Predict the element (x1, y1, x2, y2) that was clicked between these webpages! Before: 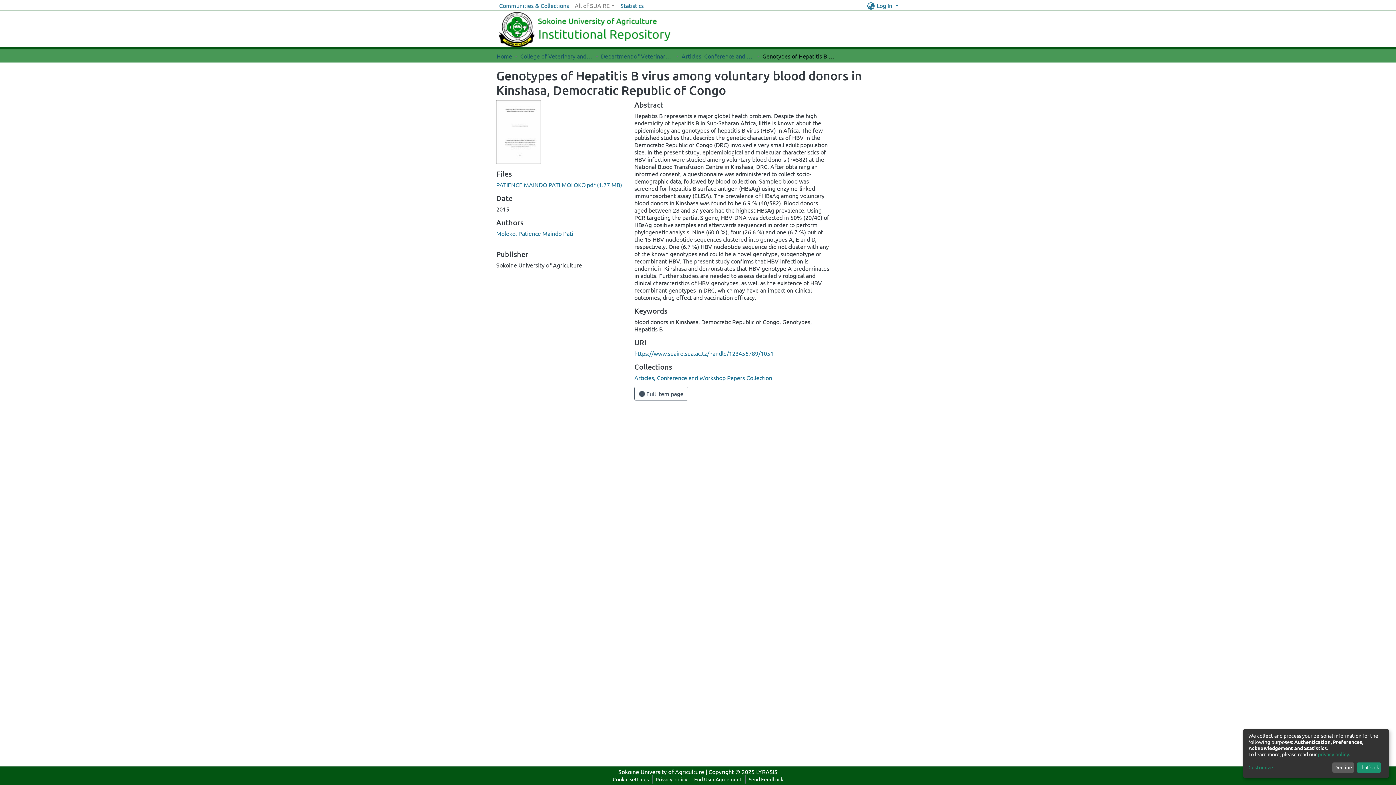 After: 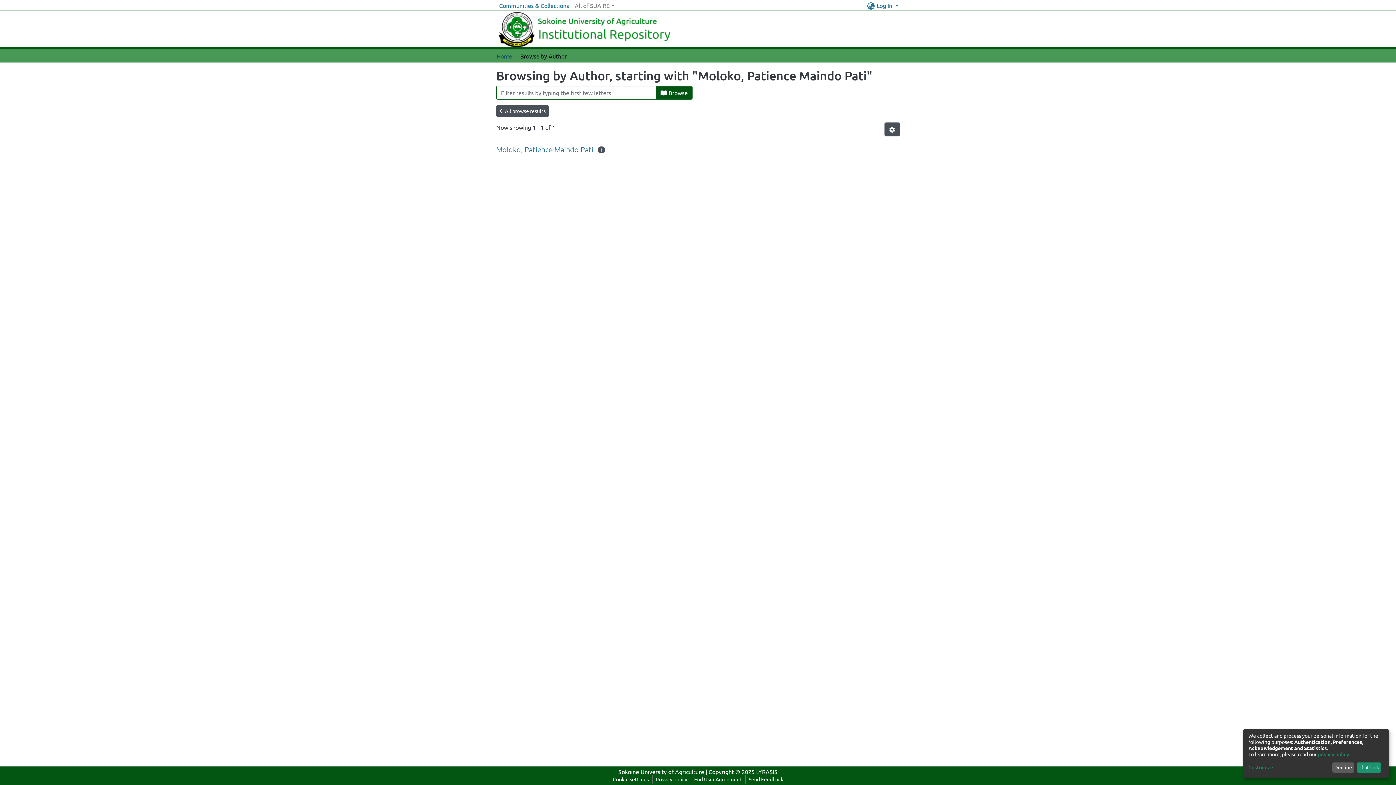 Action: bbox: (496, 237, 573, 245) label: Moloko, Patience Maindo Pati